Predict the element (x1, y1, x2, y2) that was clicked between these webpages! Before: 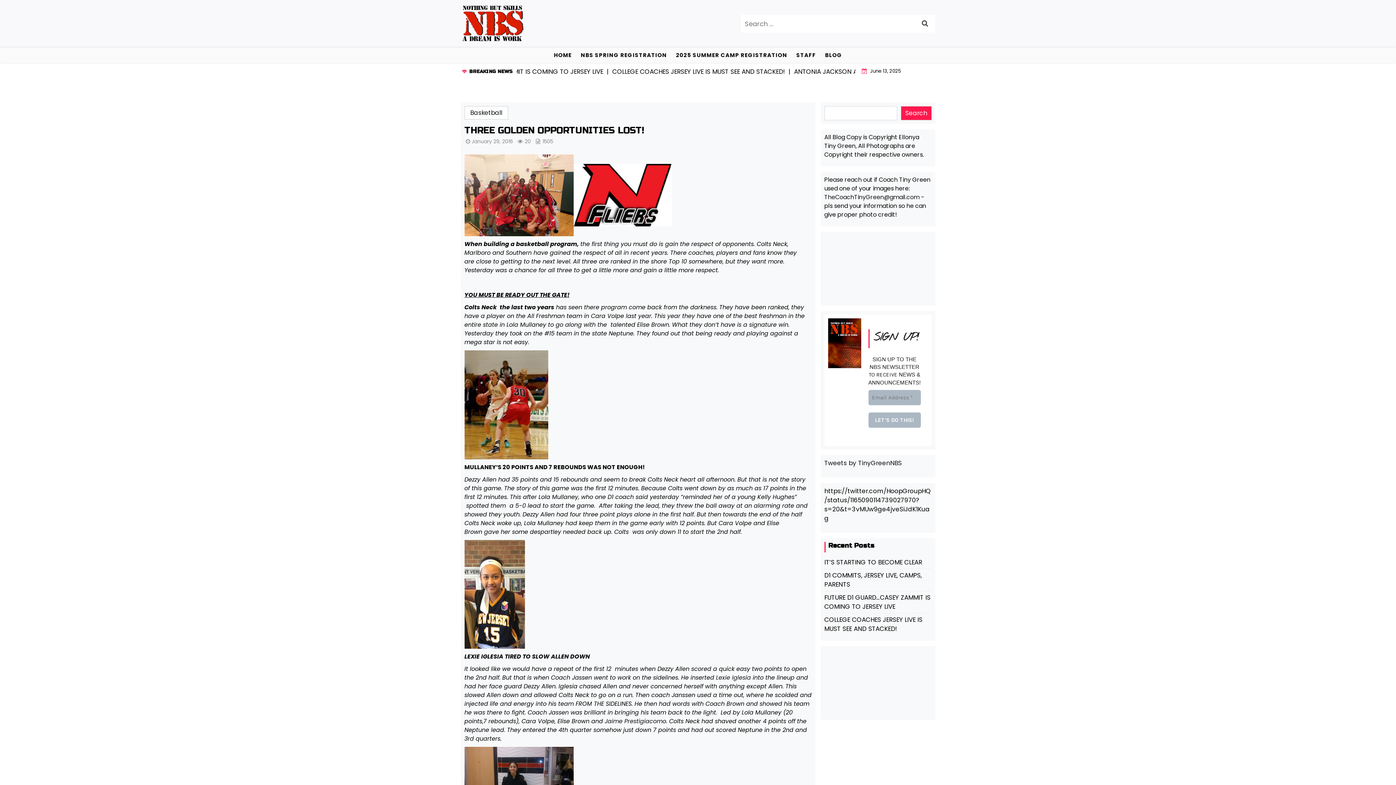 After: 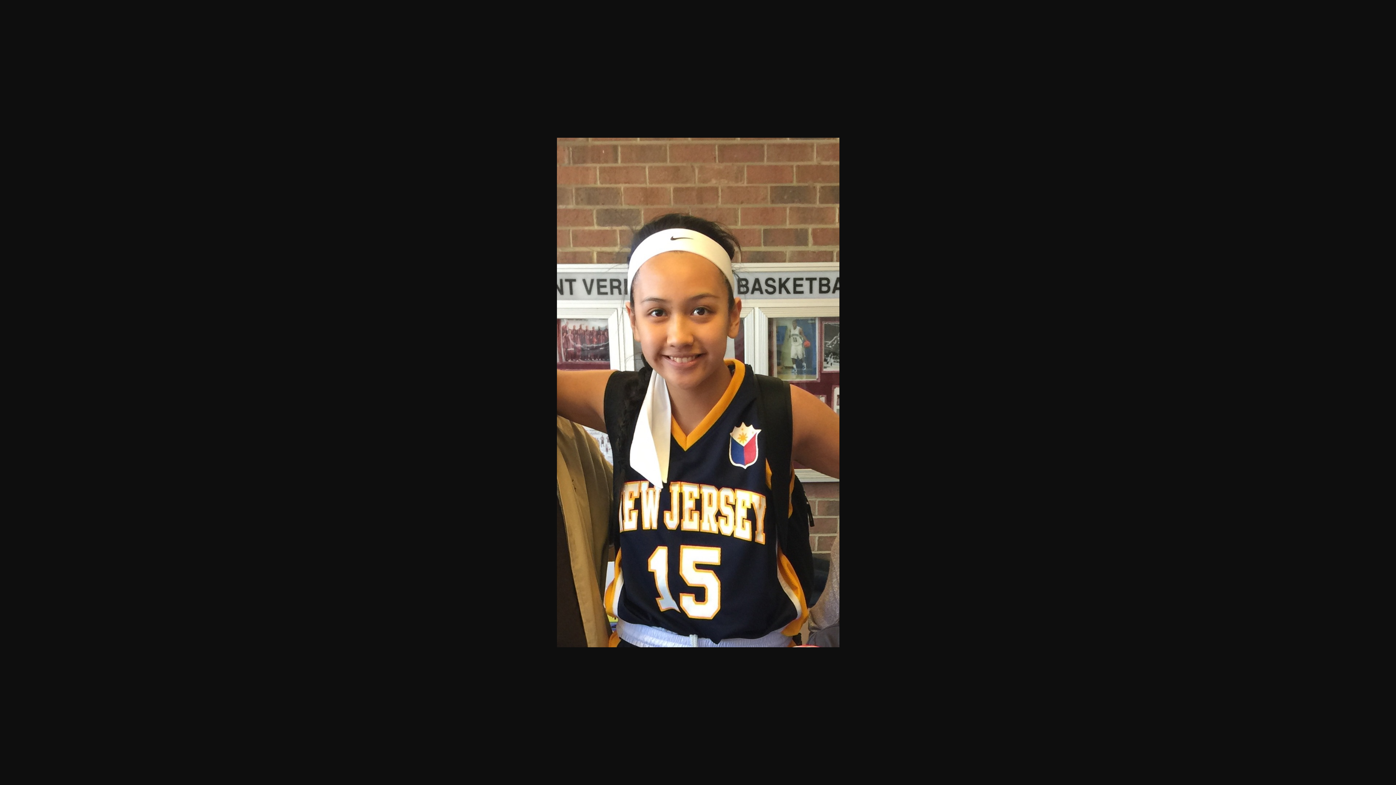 Action: bbox: (464, 540, 524, 649)